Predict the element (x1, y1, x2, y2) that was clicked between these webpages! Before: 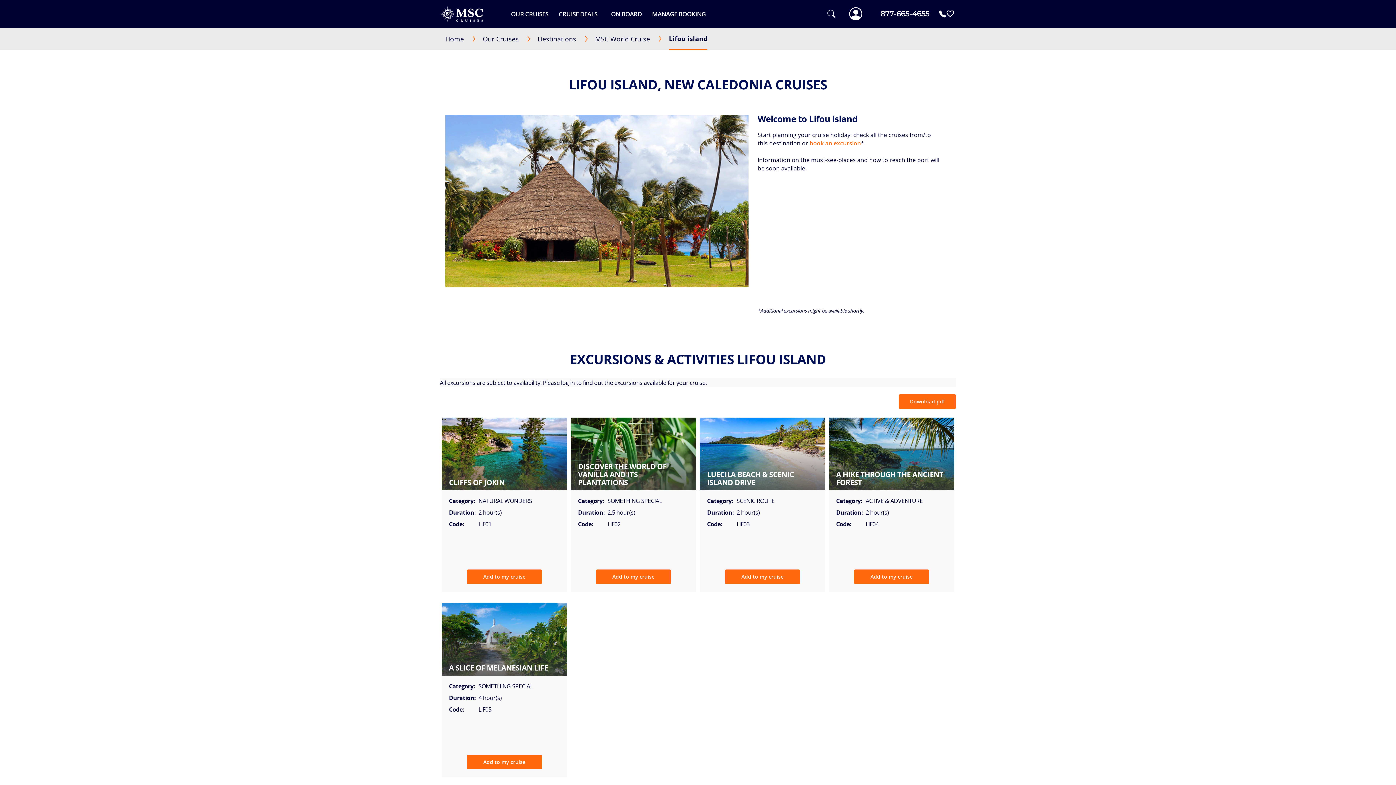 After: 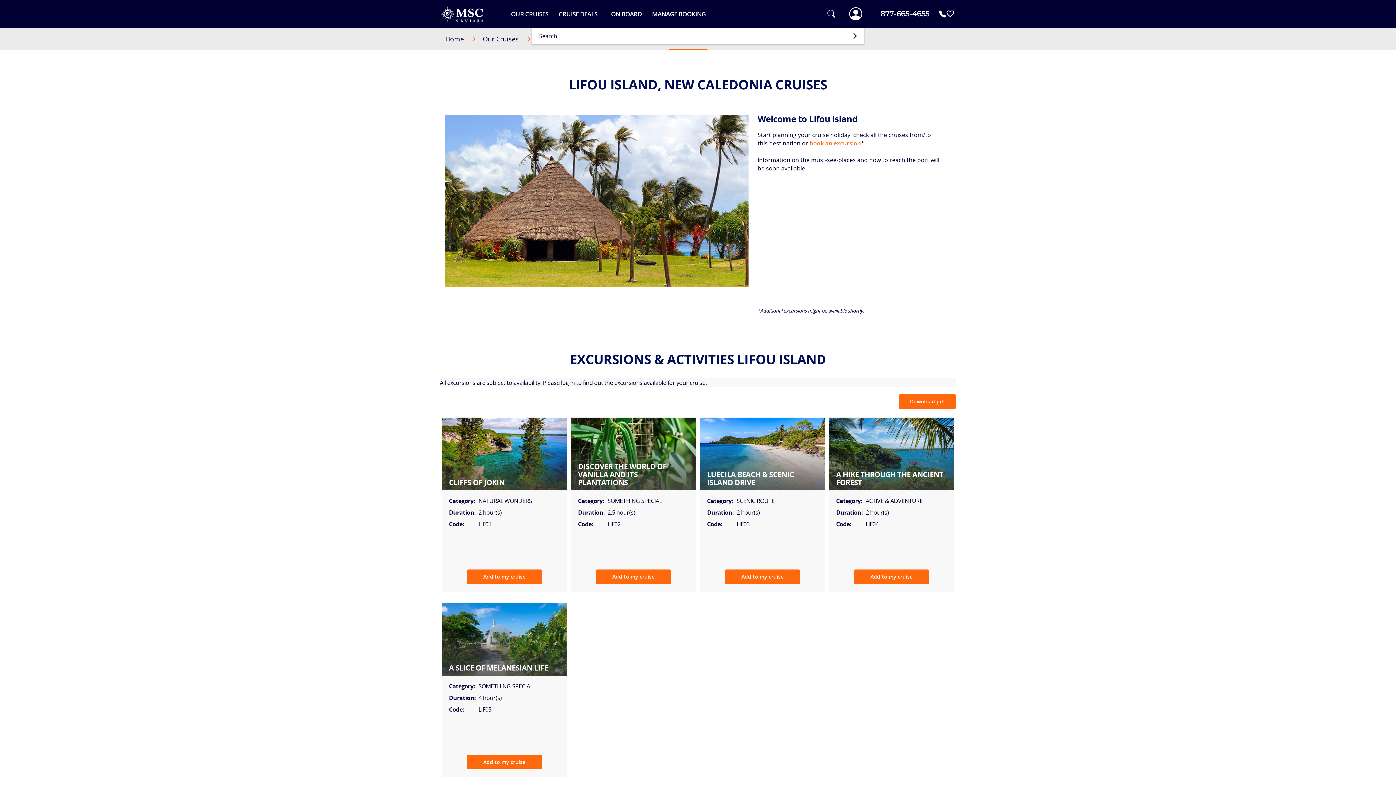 Action: label: Search our Website bbox: (827, 0, 835, 27)